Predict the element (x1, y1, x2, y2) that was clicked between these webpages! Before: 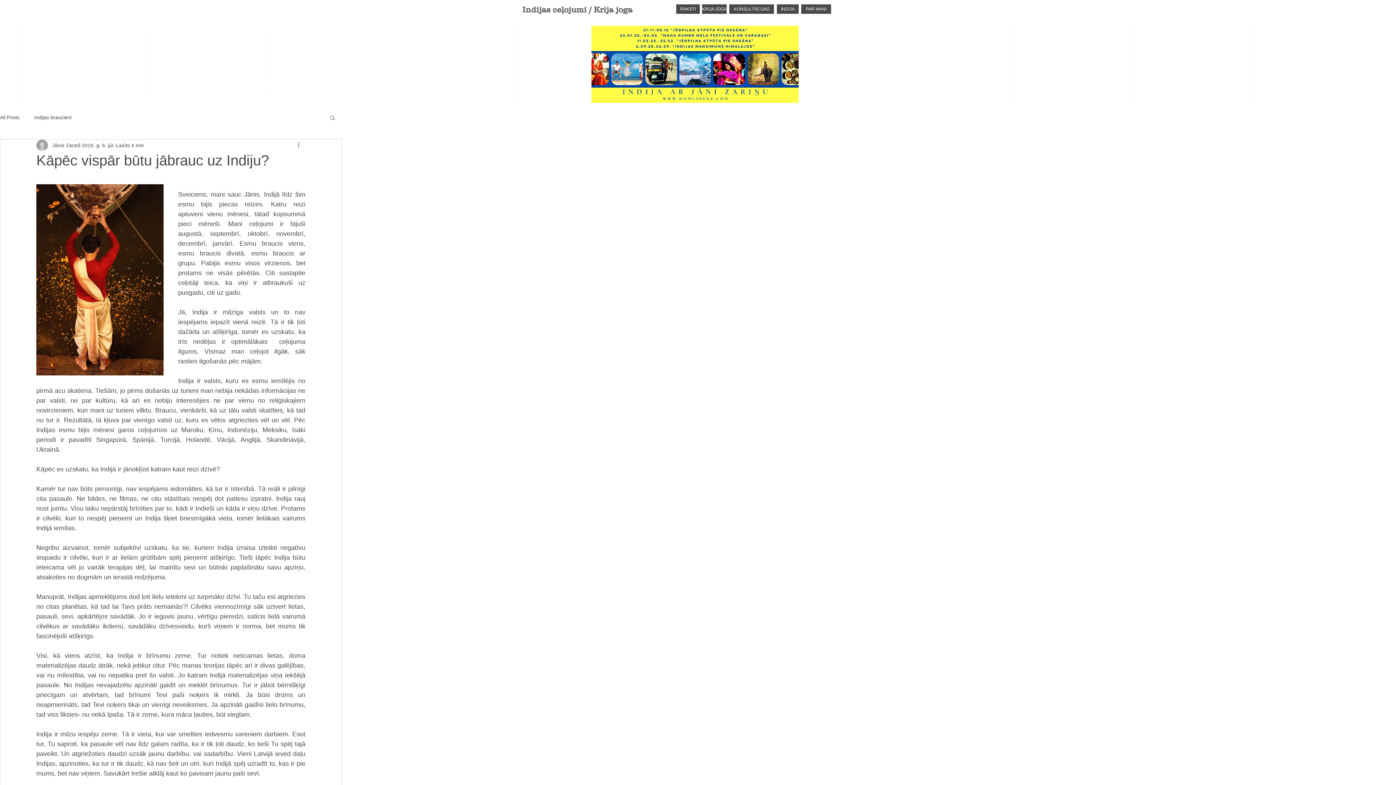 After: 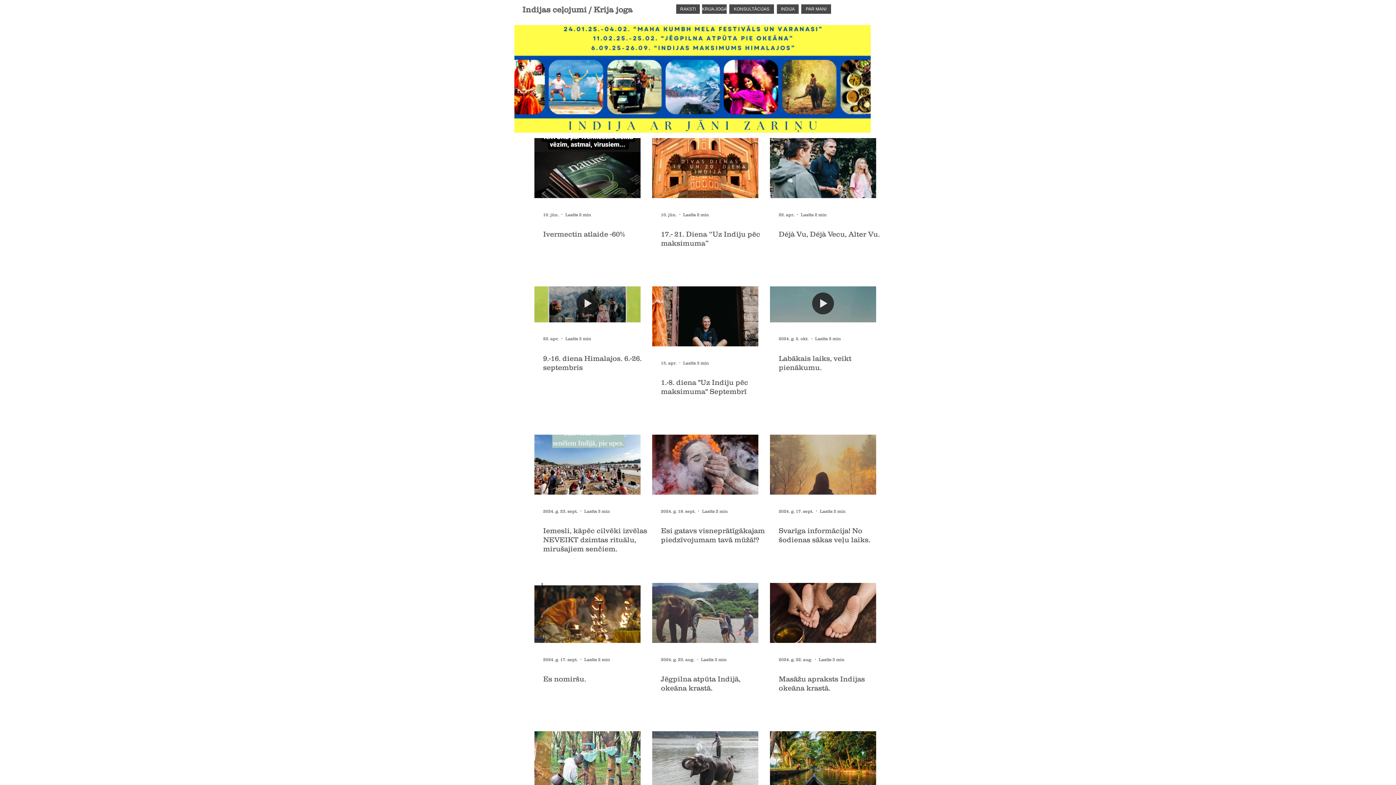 Action: label: Indijas ceļojumi / Krija joga bbox: (522, 6, 632, 14)